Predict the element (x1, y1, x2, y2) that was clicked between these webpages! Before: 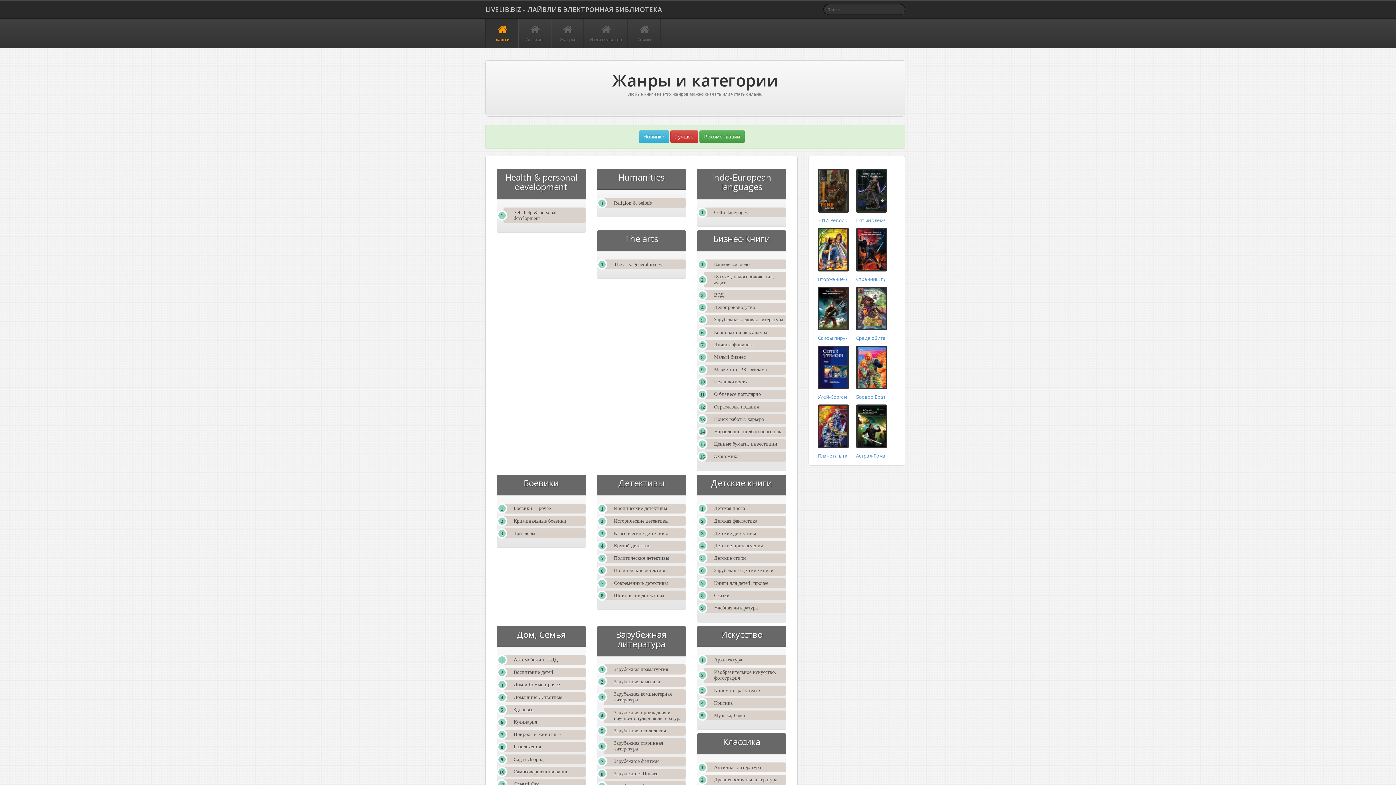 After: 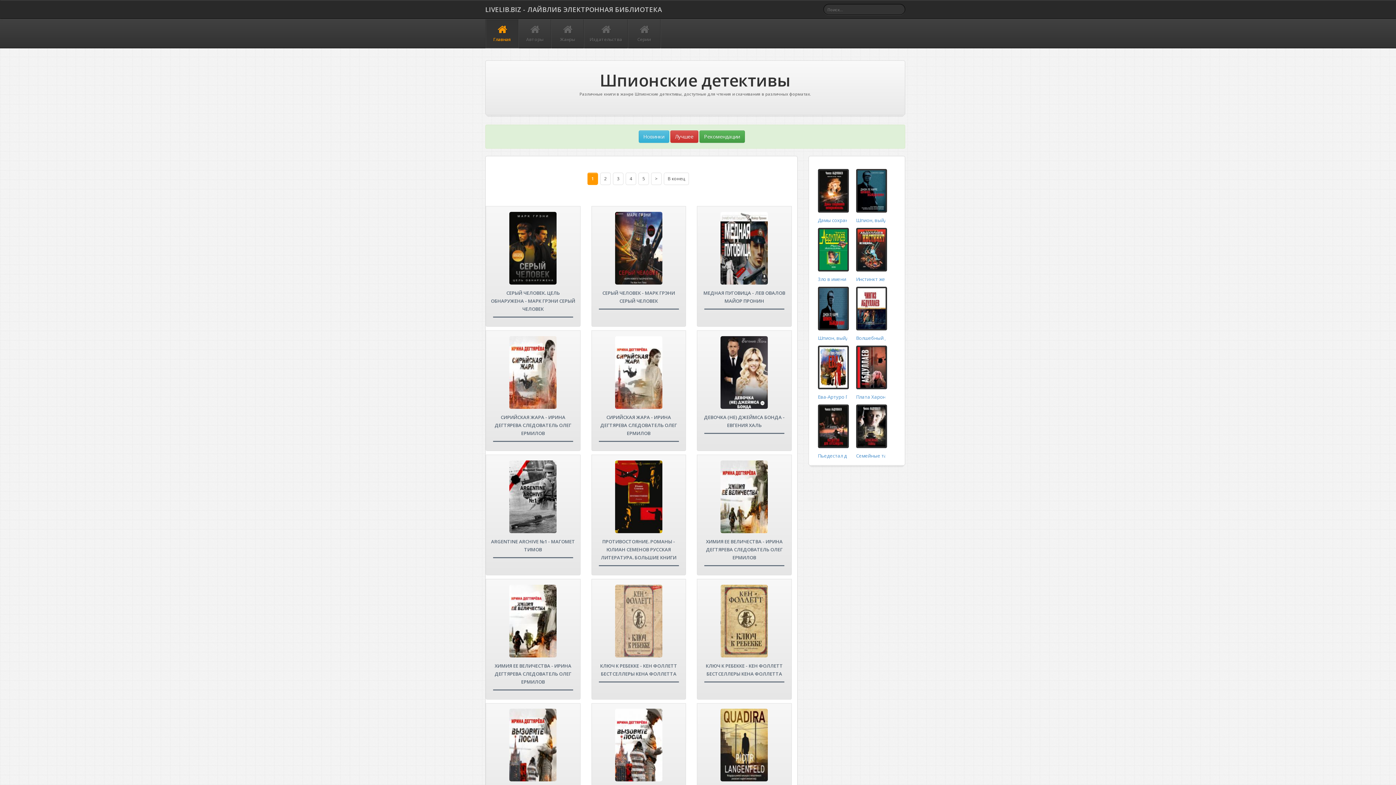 Action: label: Шпионские детективы bbox: (603, 590, 685, 600)